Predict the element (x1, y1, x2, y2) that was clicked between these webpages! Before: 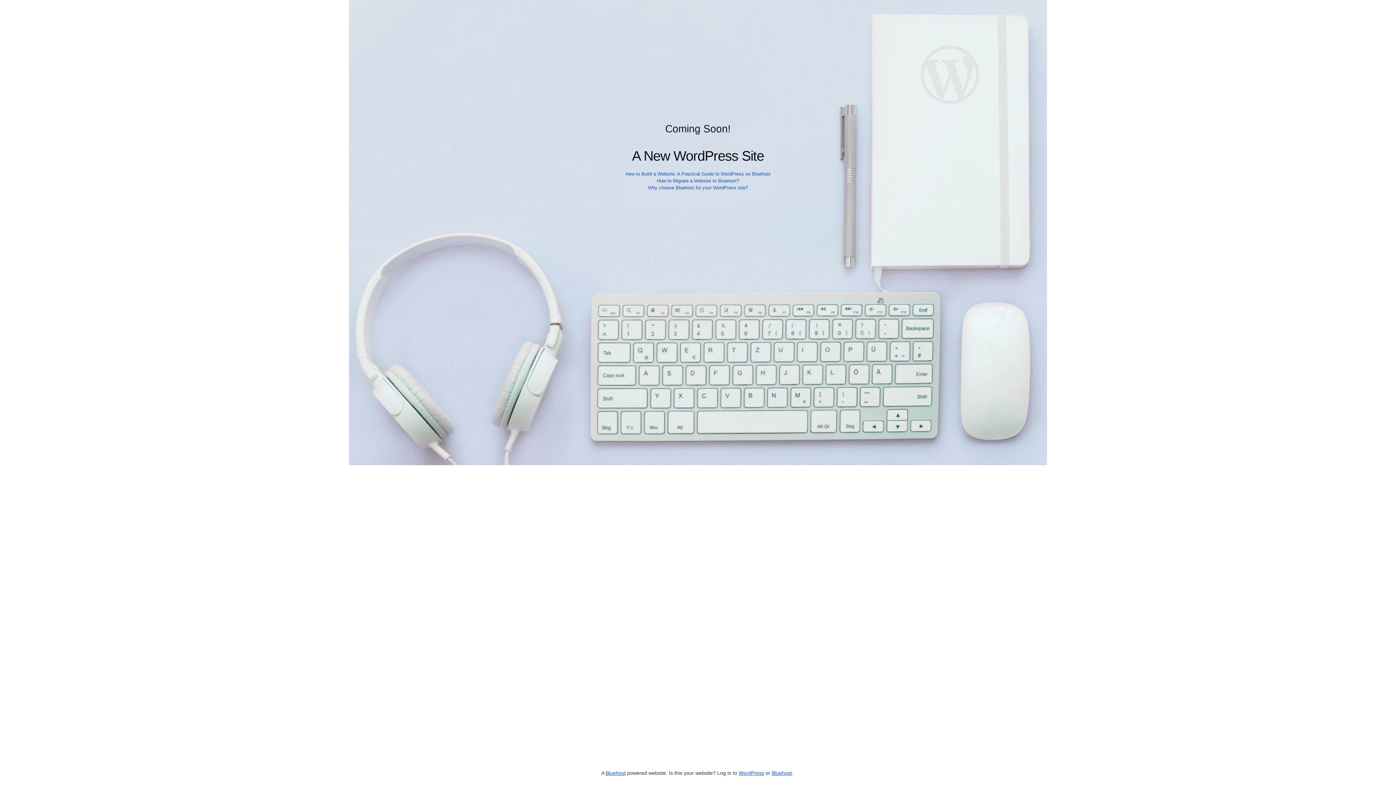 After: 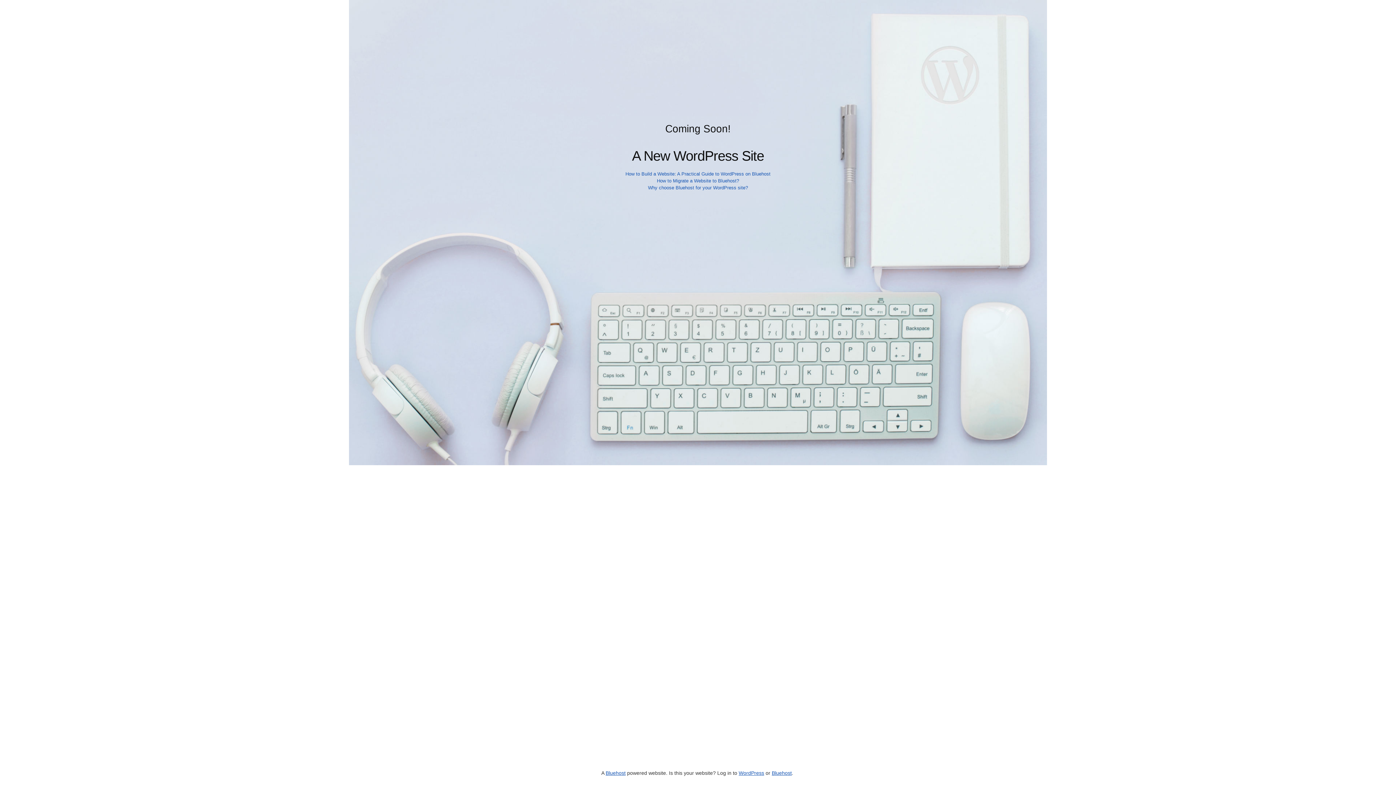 Action: label: How to Build a Website: A Practical Guide to WordPress on Bluehost bbox: (625, 171, 770, 176)